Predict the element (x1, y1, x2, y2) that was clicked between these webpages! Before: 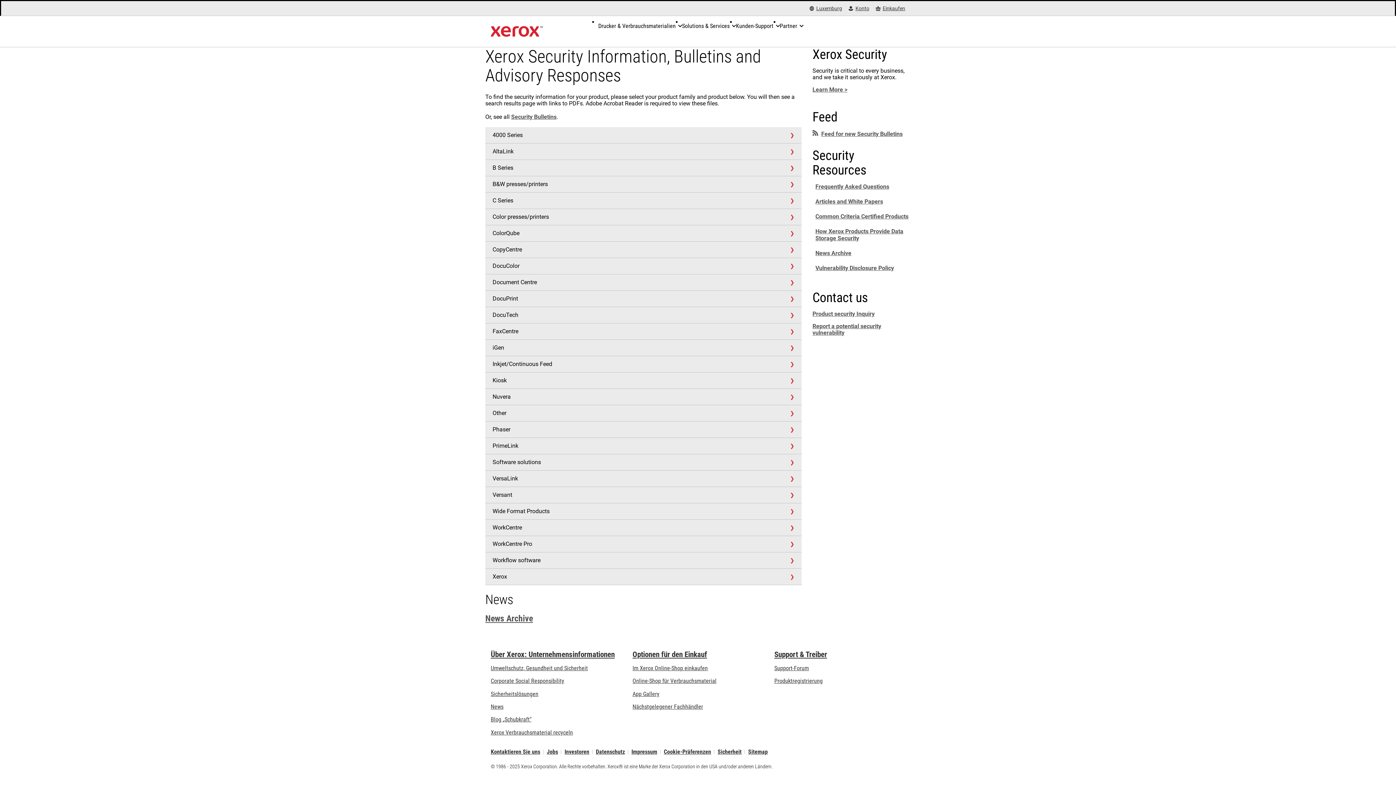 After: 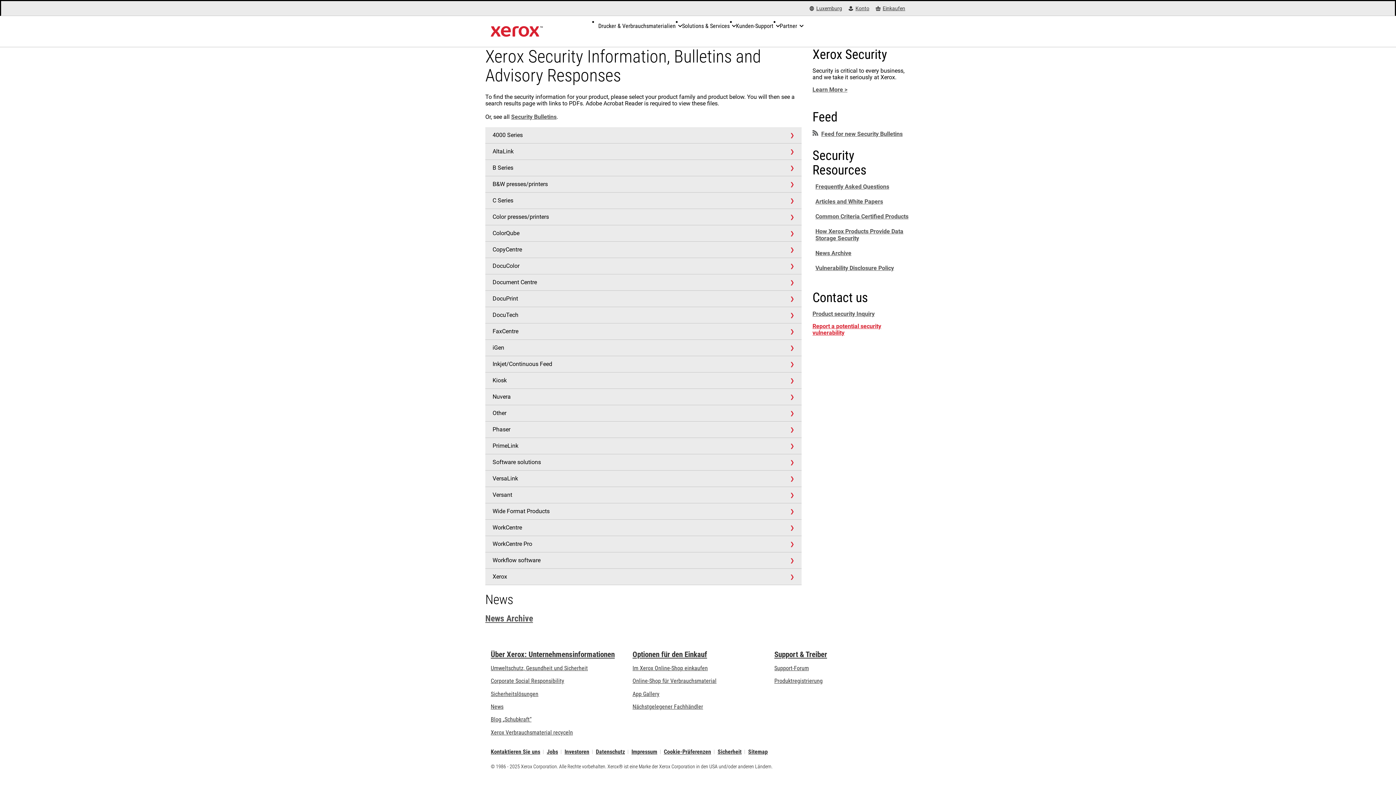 Action: label: Report a potential security vulnerability bbox: (812, 322, 881, 336)